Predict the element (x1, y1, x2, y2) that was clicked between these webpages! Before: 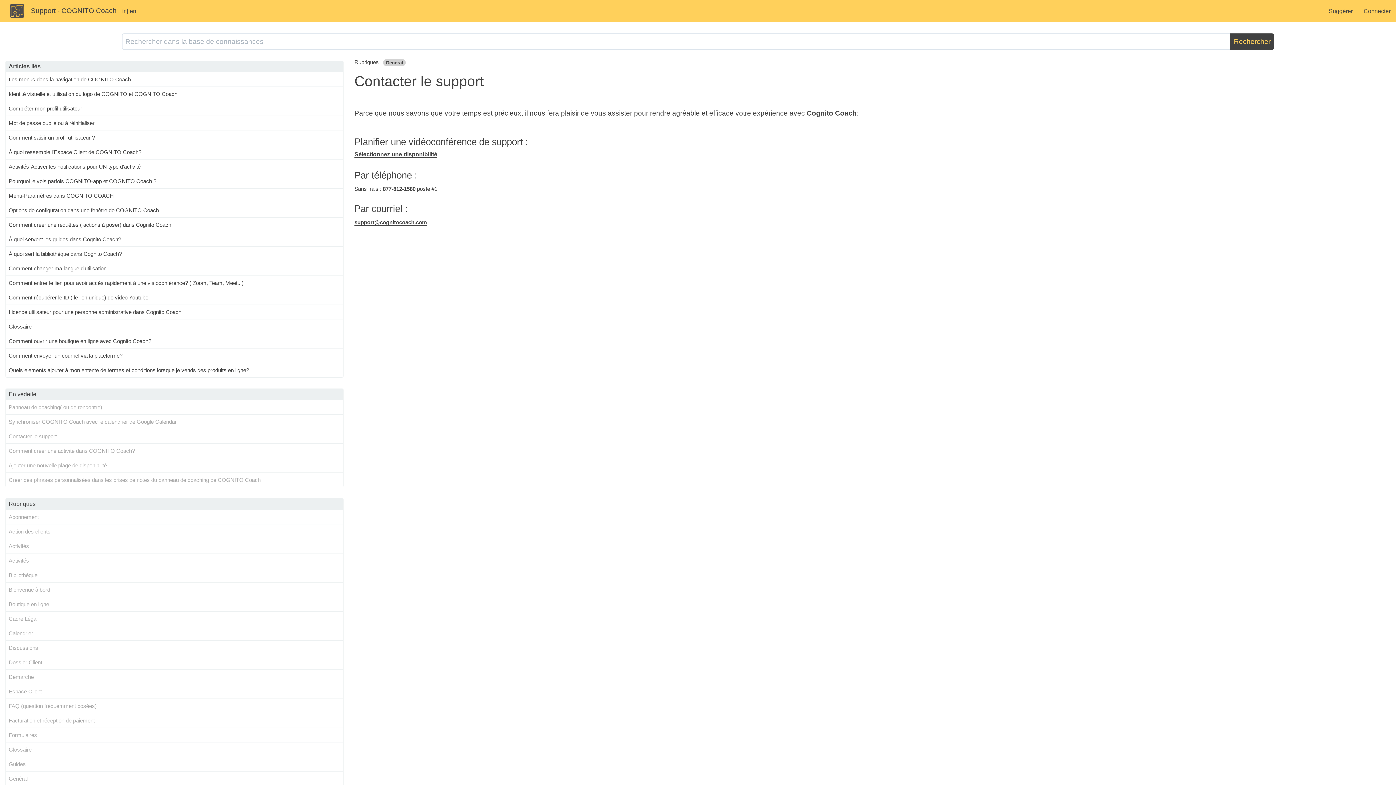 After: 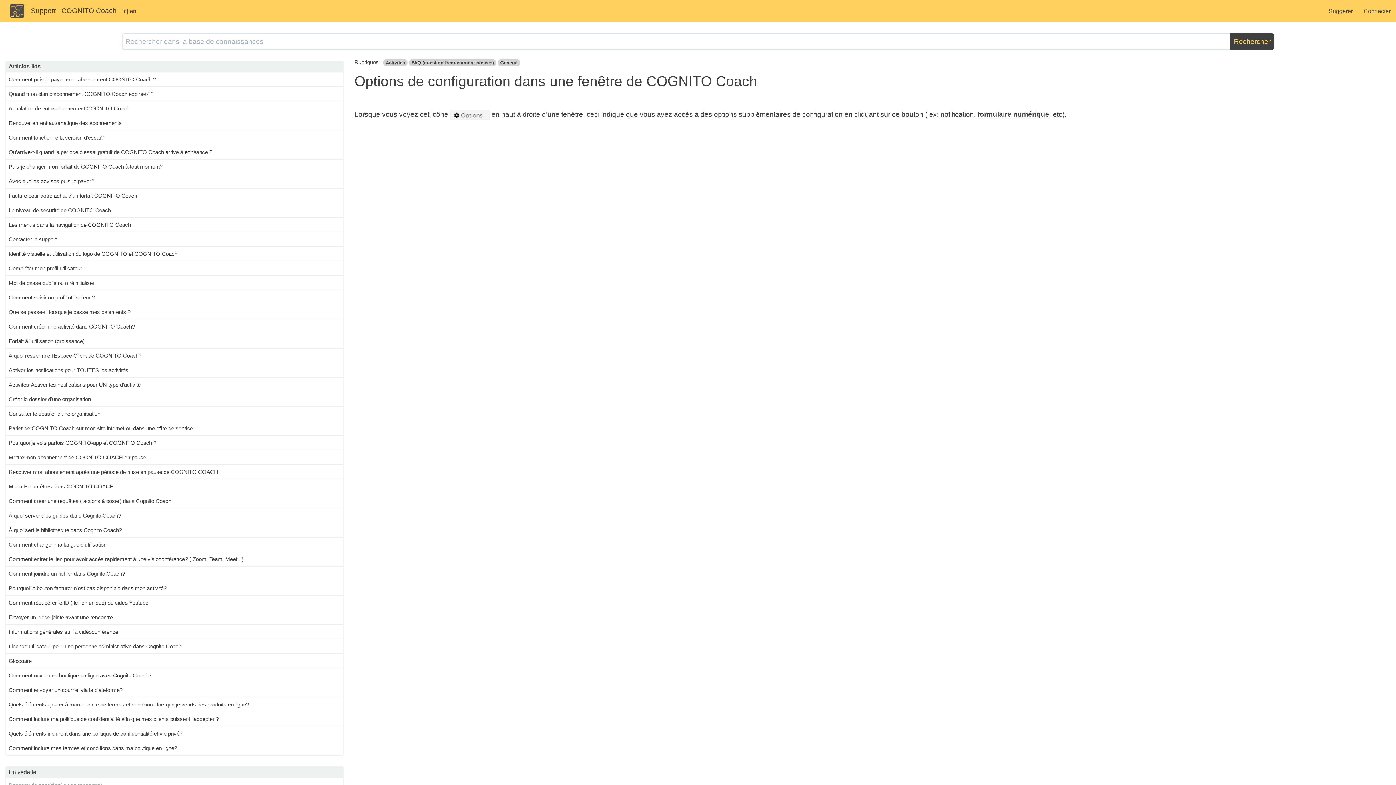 Action: label: Options de configuration dans une fenêtre de COGNITO Coach bbox: (8, 207, 158, 213)